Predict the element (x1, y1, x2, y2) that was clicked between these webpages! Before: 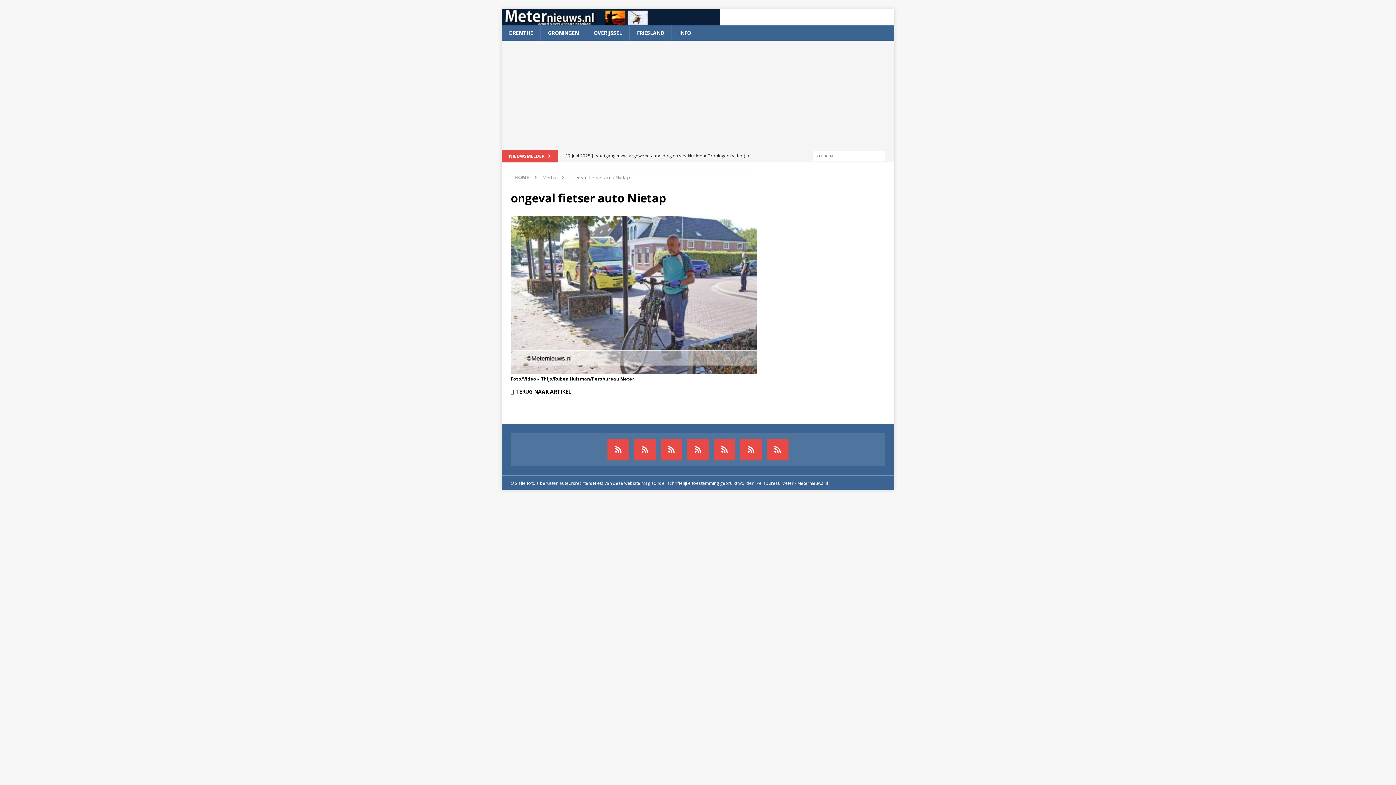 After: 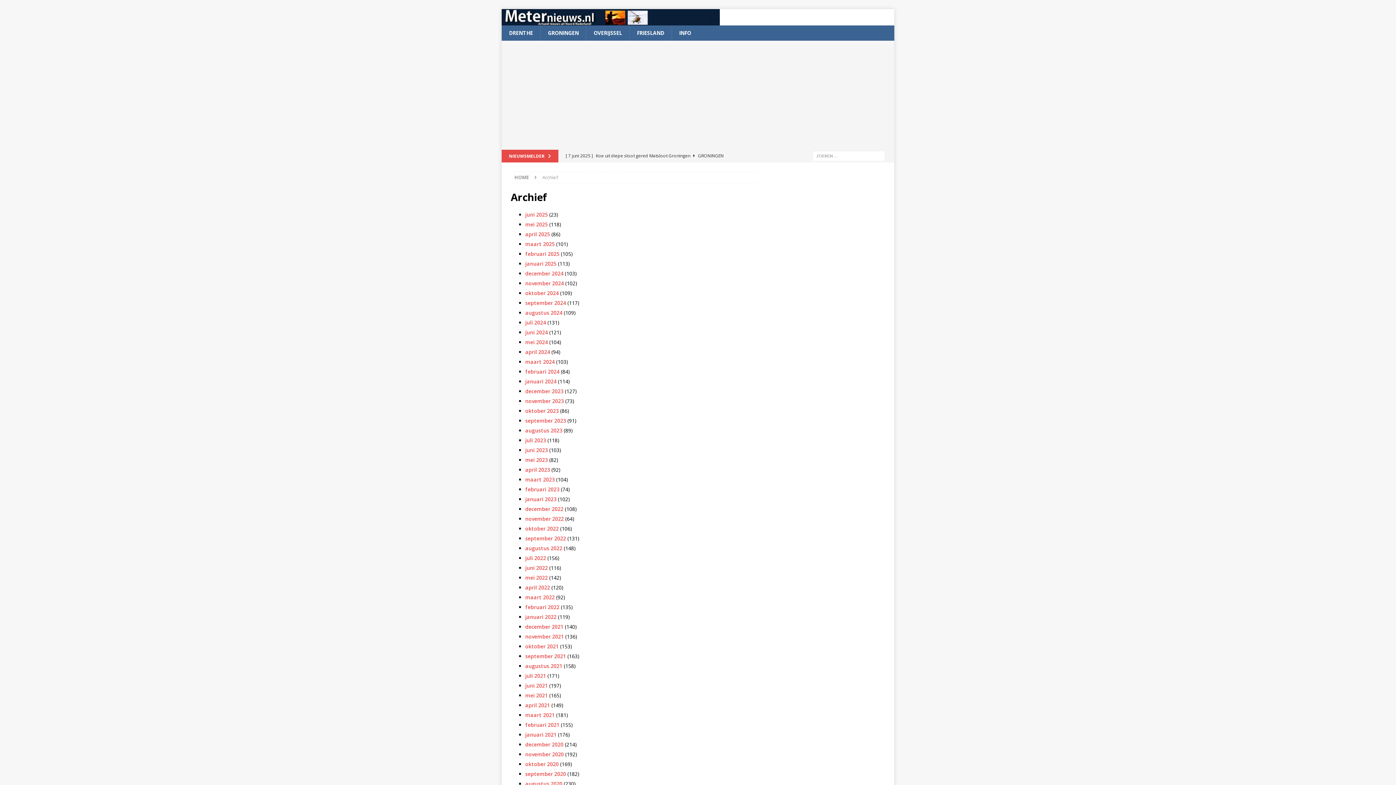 Action: bbox: (607, 438, 629, 460) label: Archief